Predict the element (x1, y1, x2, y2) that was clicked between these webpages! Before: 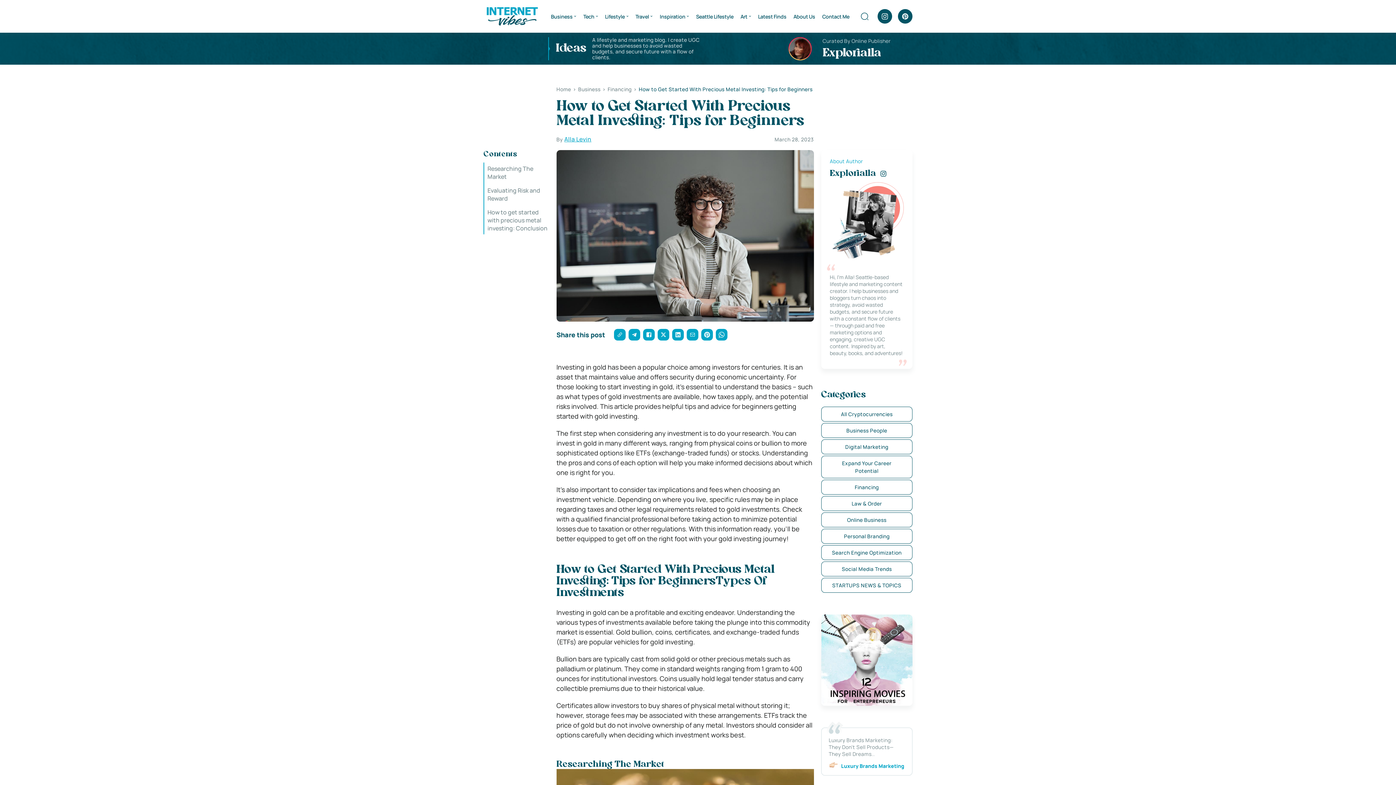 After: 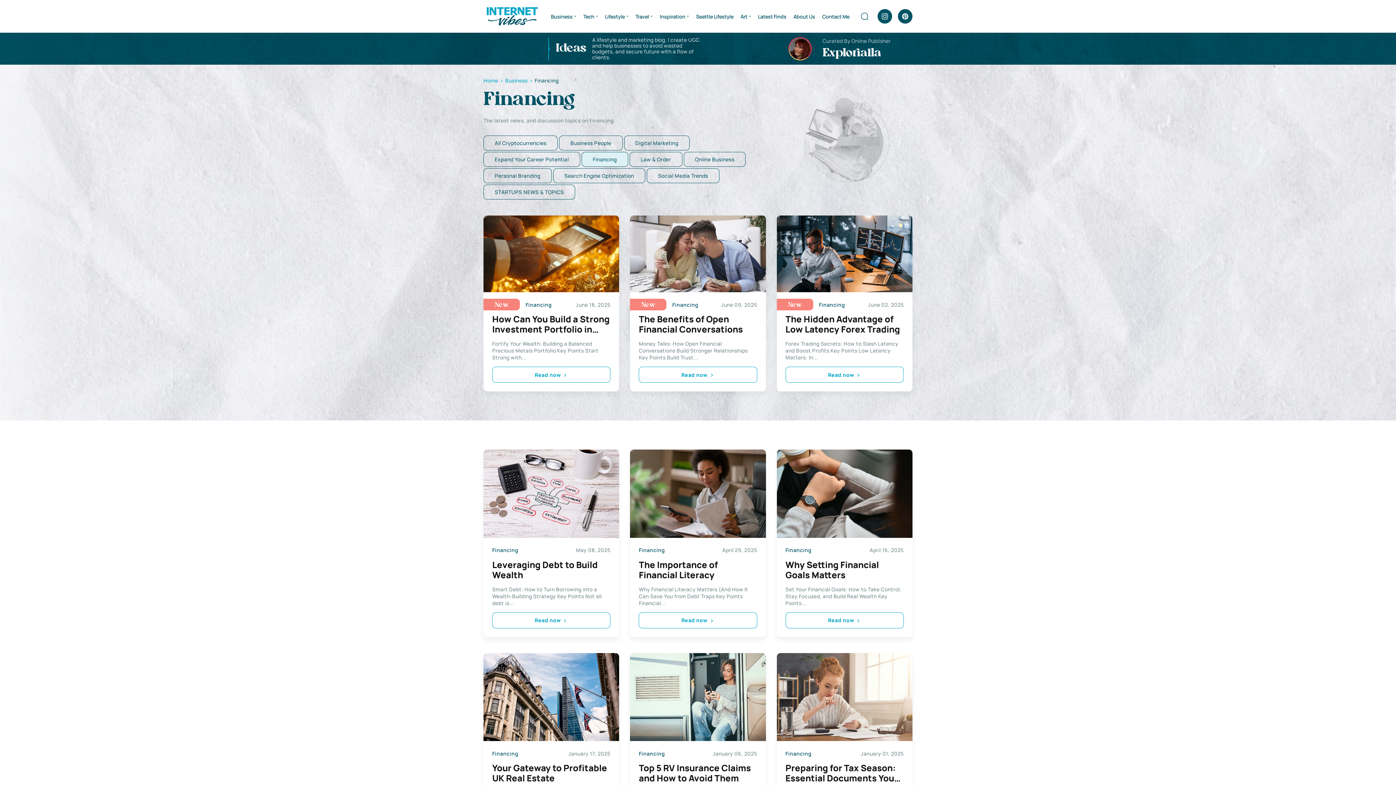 Action: label: Financing bbox: (821, 480, 912, 494)